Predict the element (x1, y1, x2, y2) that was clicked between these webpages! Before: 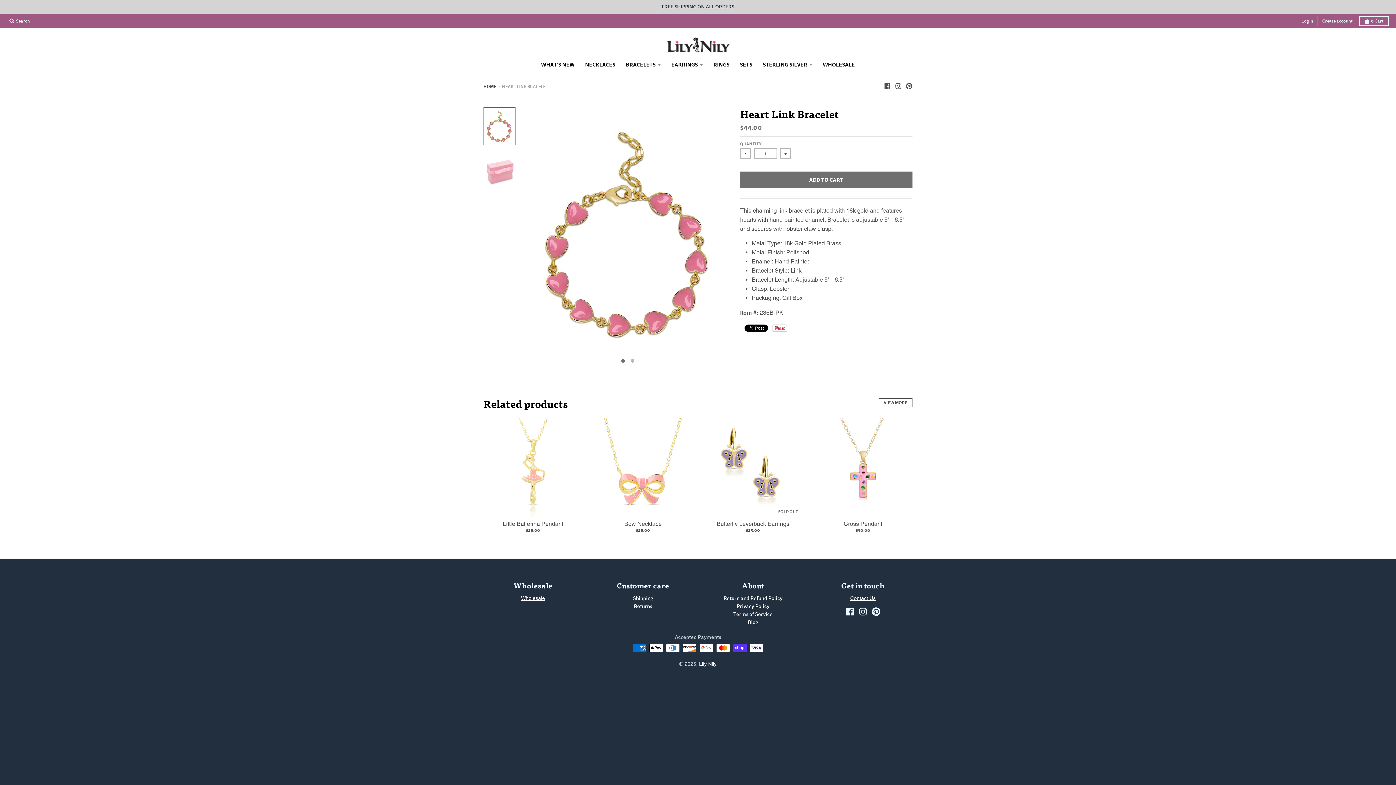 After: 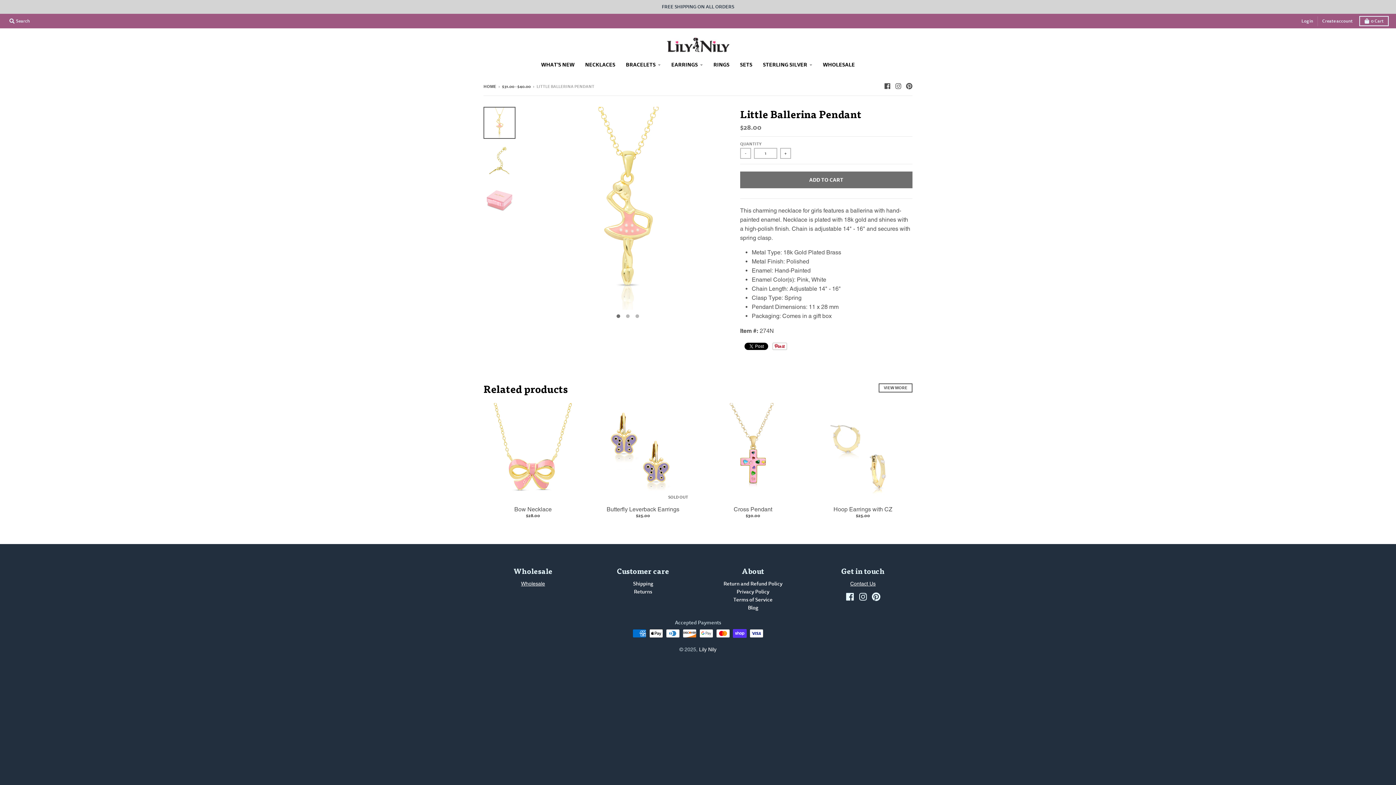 Action: bbox: (503, 520, 563, 527) label: Little Ballerina Pendant